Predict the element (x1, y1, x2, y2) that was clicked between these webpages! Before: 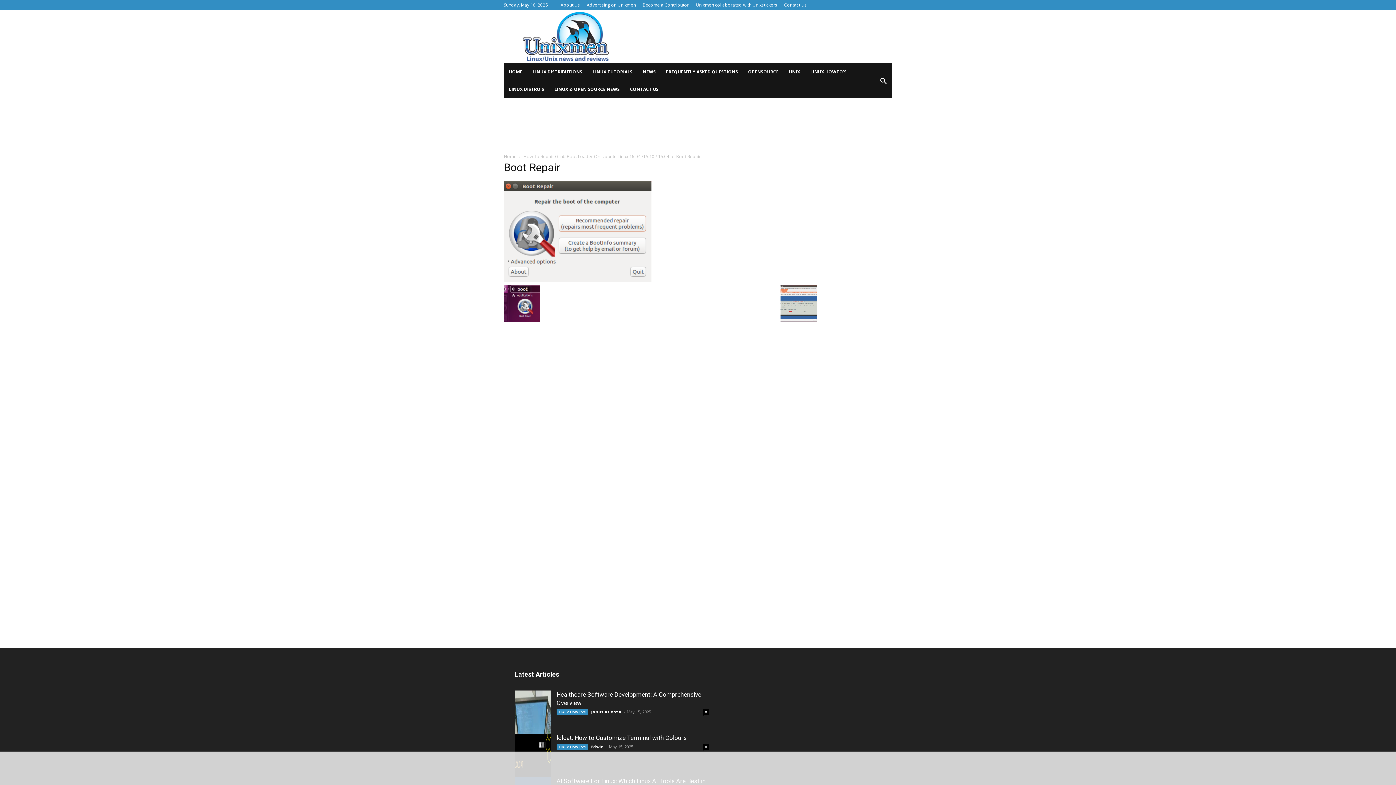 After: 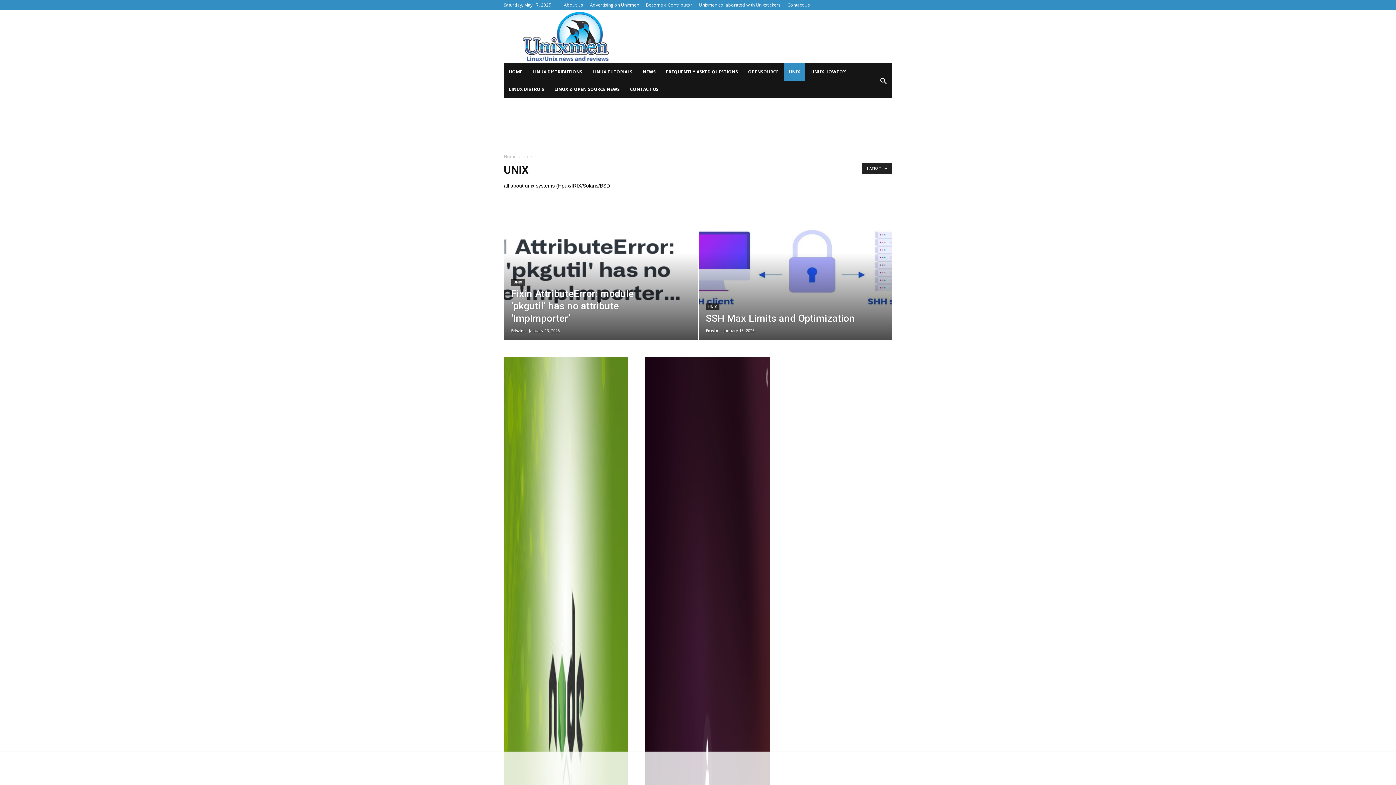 Action: label: UNIX bbox: (784, 63, 805, 80)